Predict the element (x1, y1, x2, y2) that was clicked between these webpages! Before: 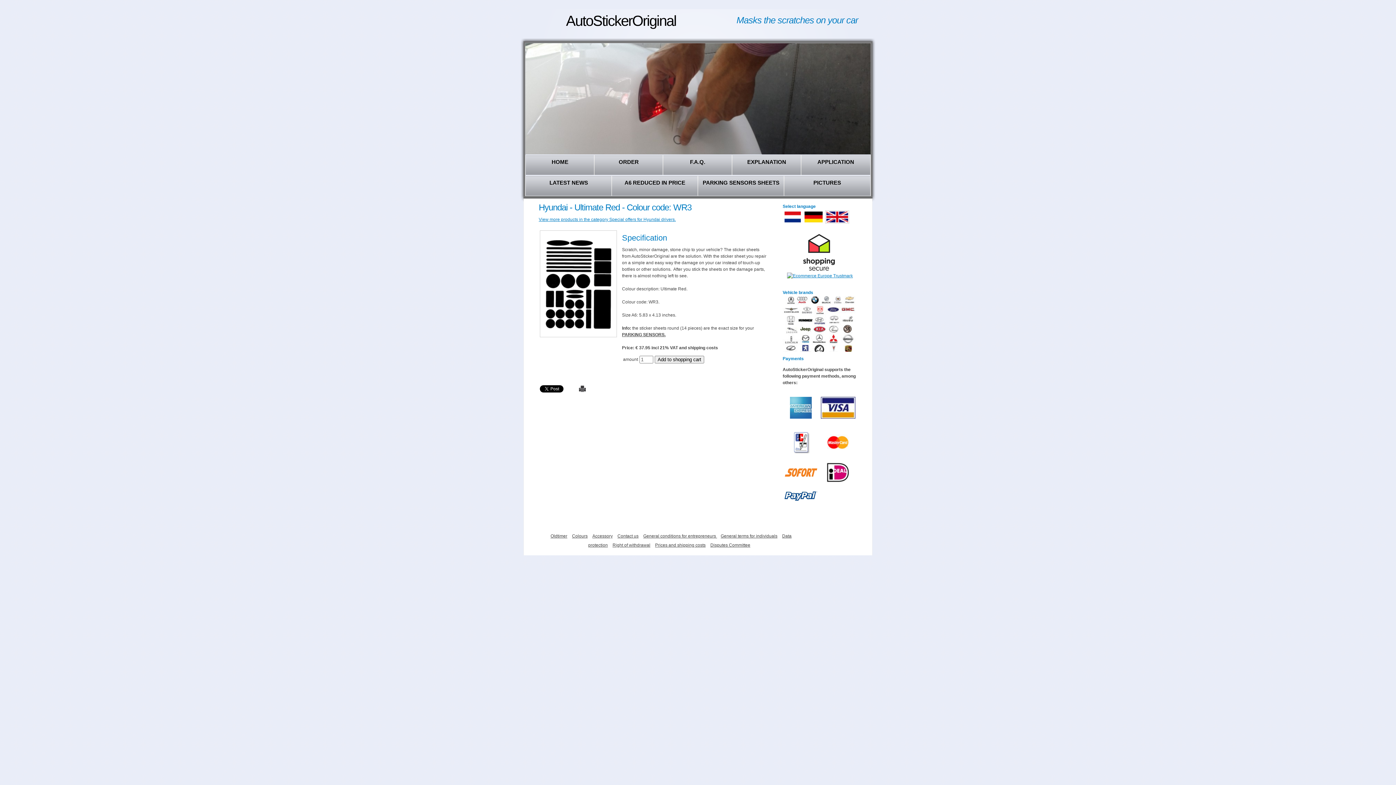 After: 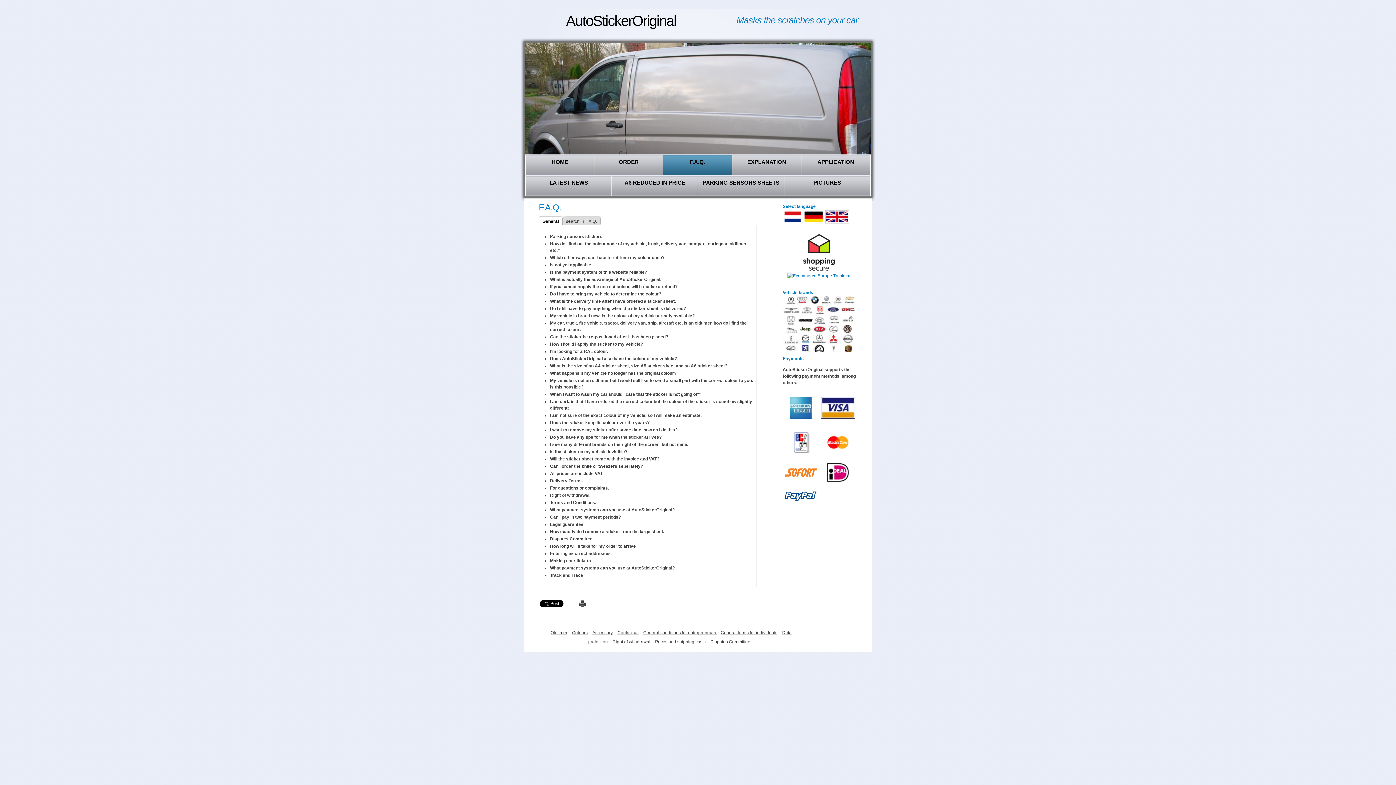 Action: label: F.A.Q. bbox: (662, 155, 732, 175)